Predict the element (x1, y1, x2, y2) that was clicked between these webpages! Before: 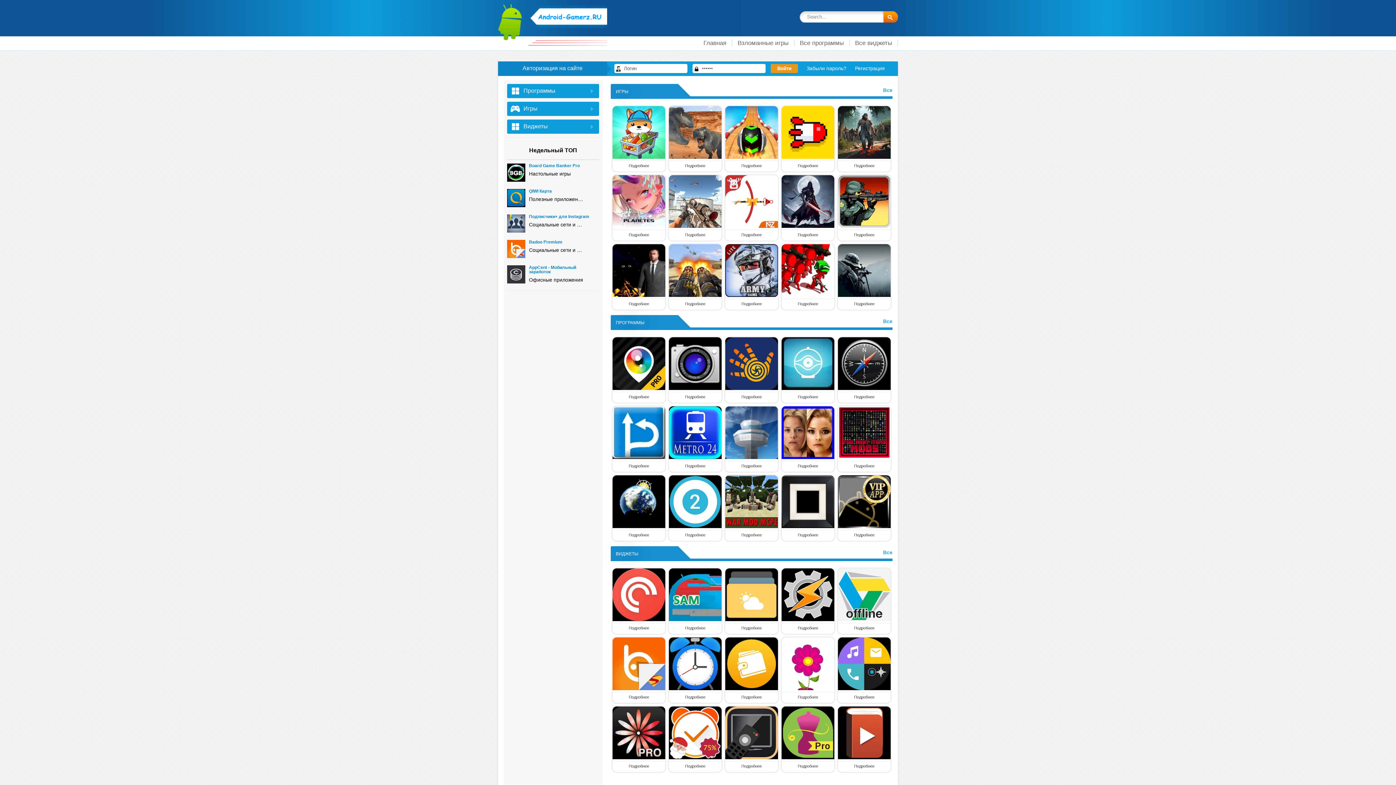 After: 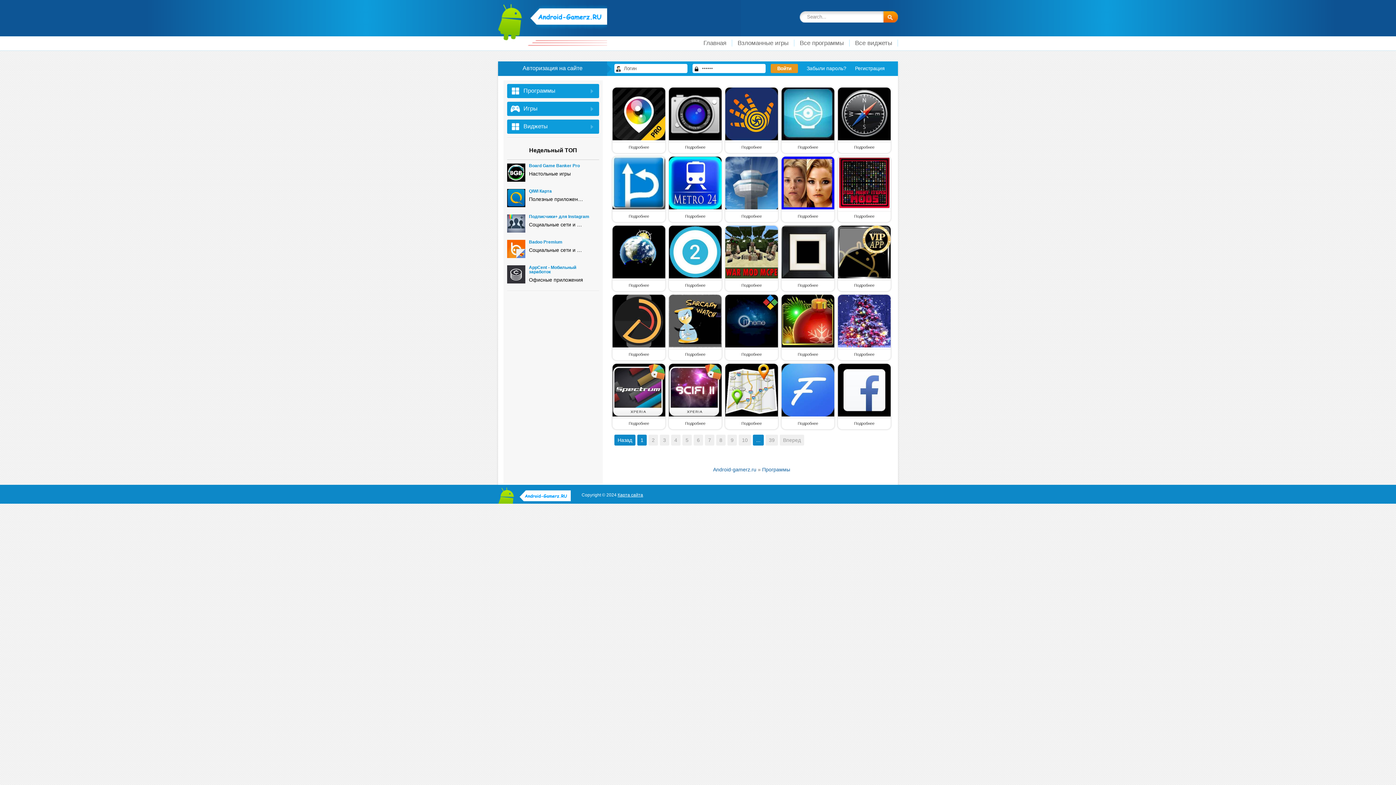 Action: bbox: (883, 318, 892, 324) label: Все